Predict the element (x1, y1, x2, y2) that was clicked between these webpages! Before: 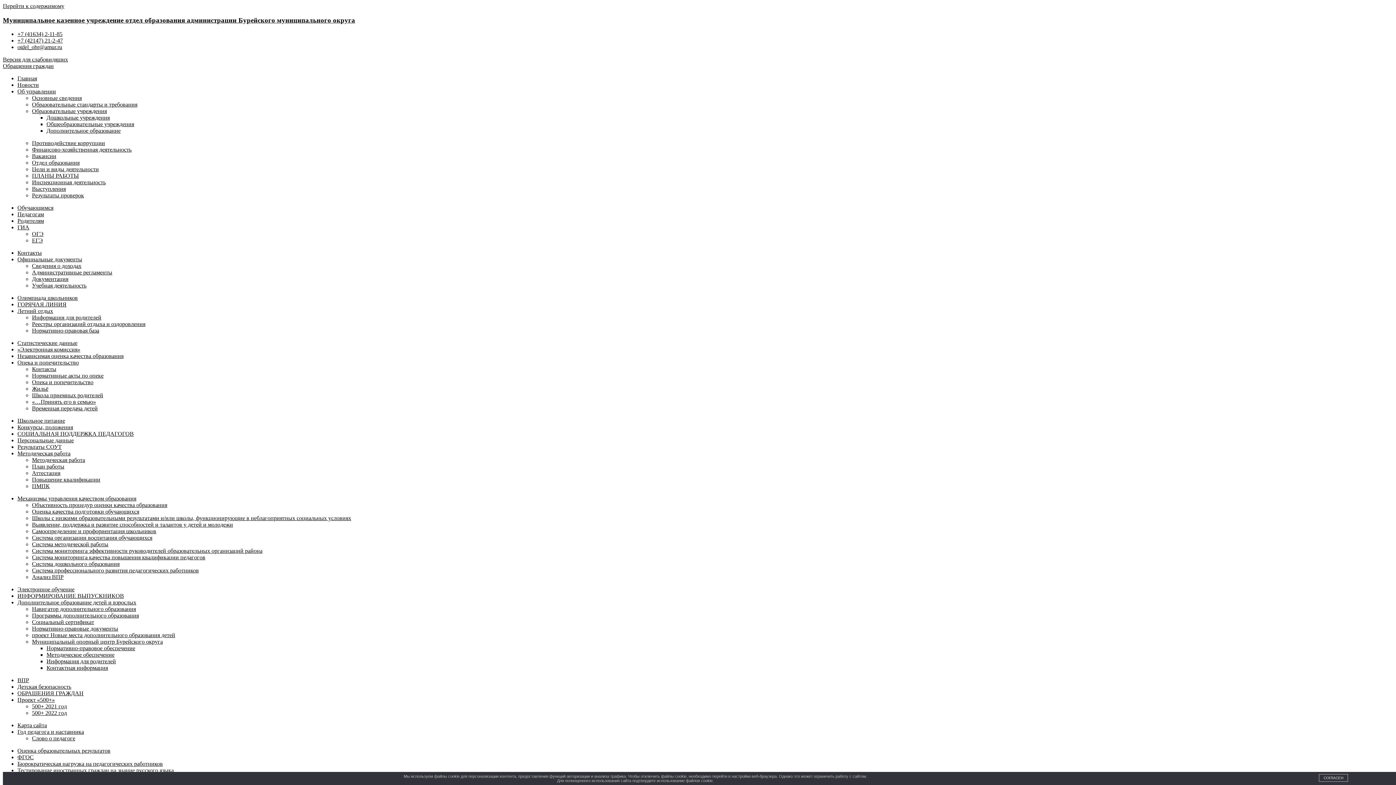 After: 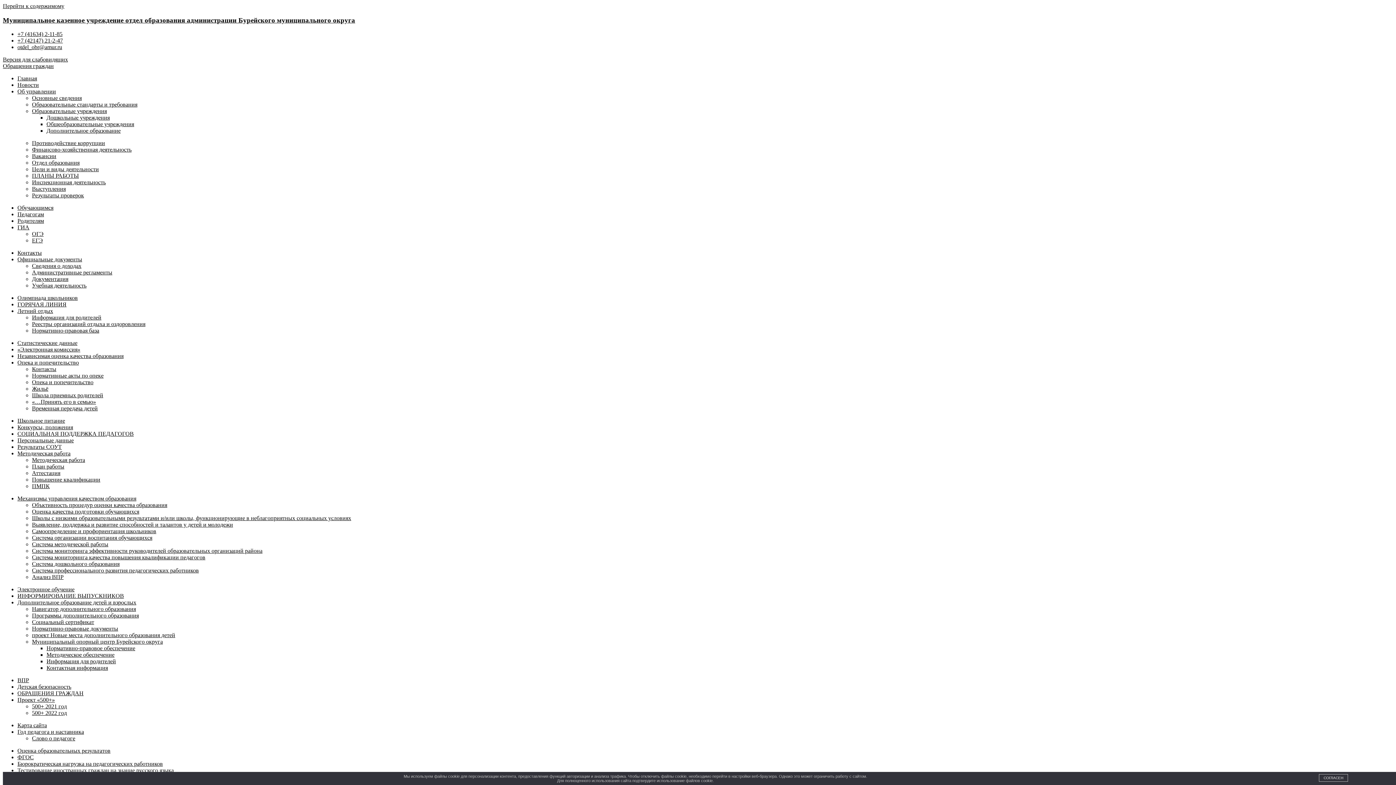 Action: label: «Электронная комиссия» bbox: (17, 346, 80, 352)